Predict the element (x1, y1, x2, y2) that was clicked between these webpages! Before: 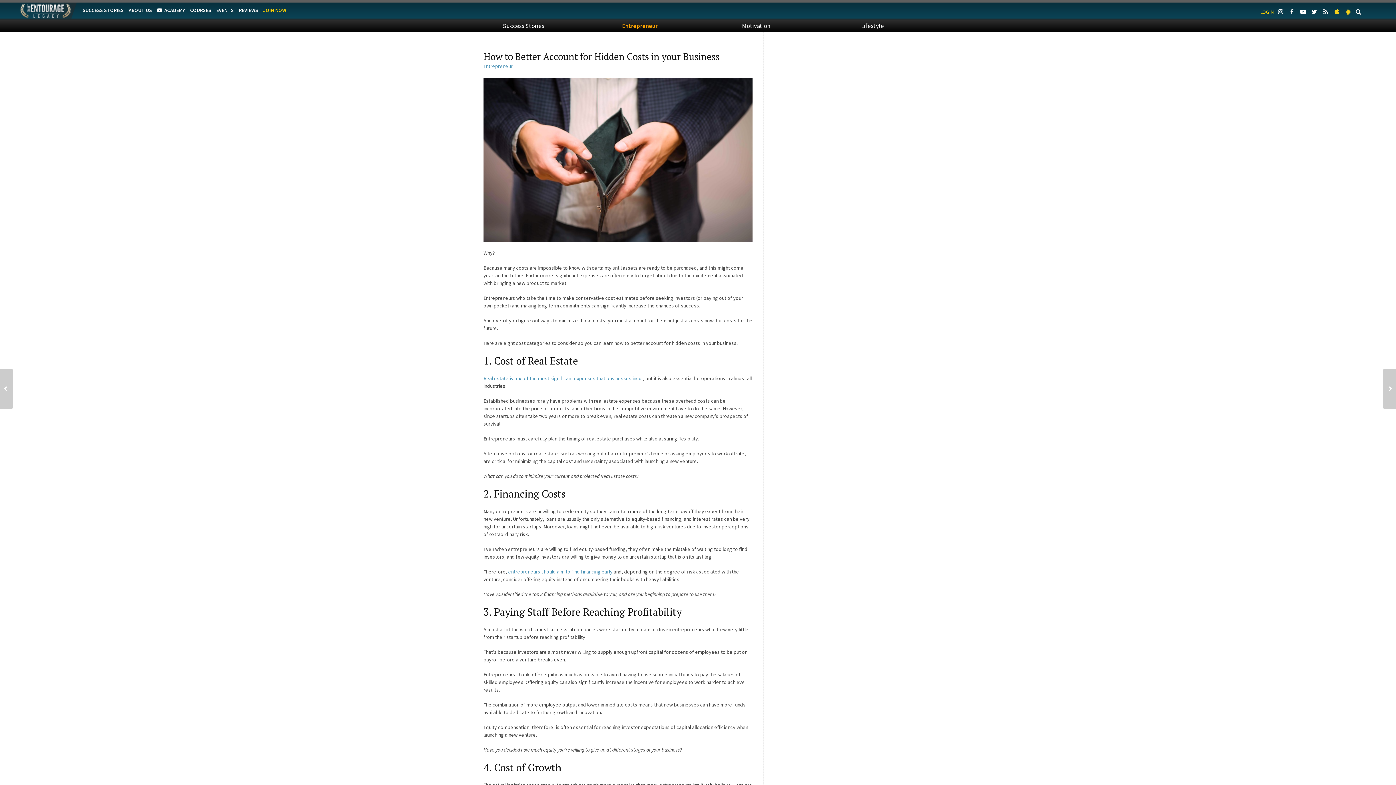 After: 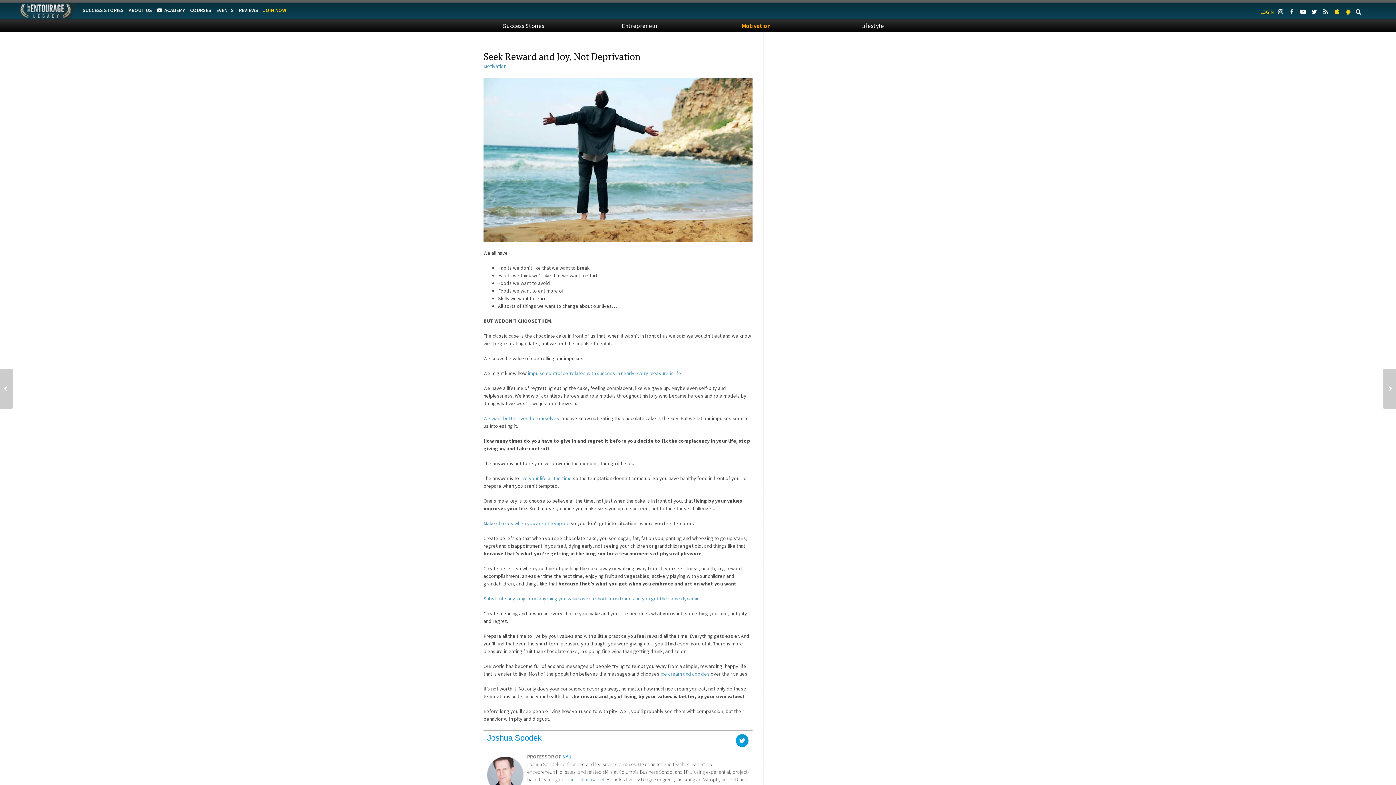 Action: bbox: (0, 369, 12, 409)